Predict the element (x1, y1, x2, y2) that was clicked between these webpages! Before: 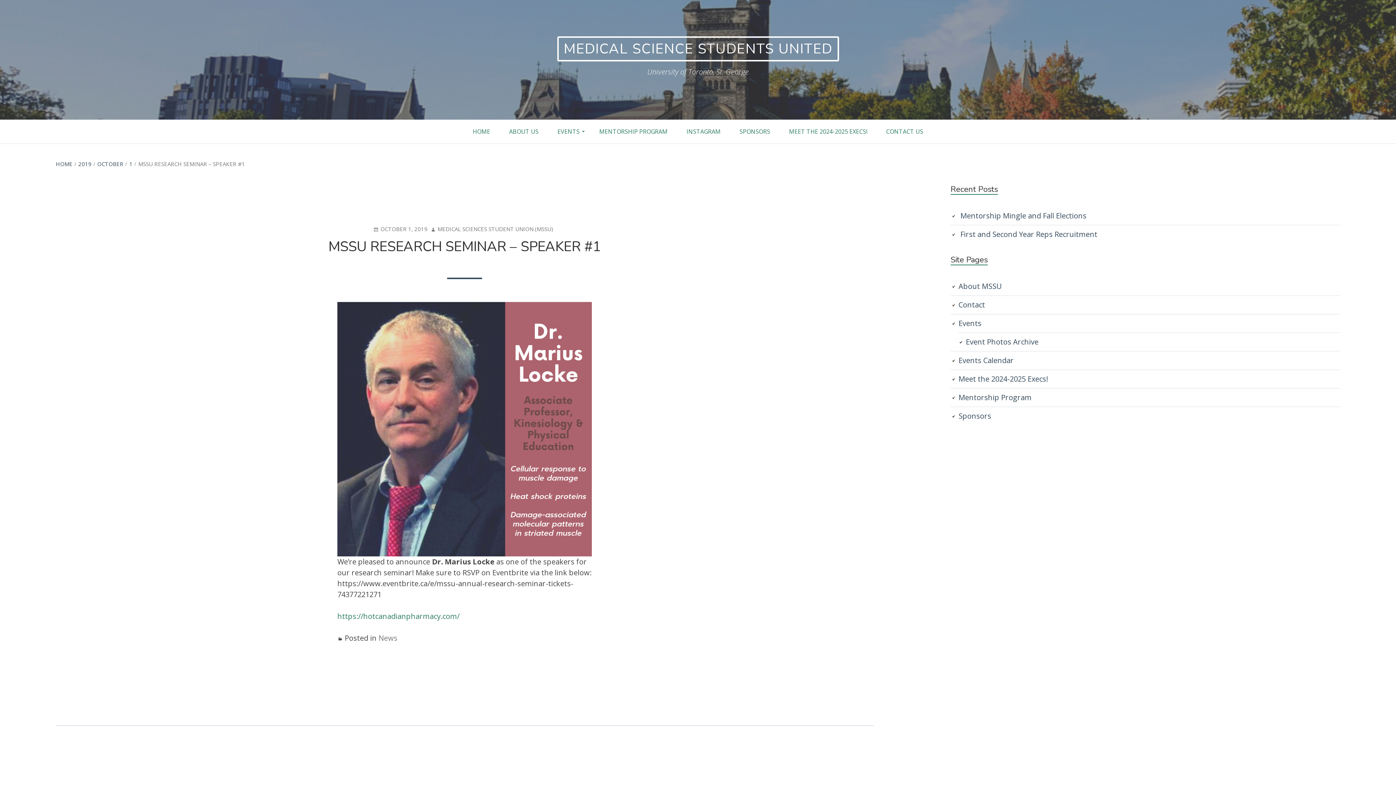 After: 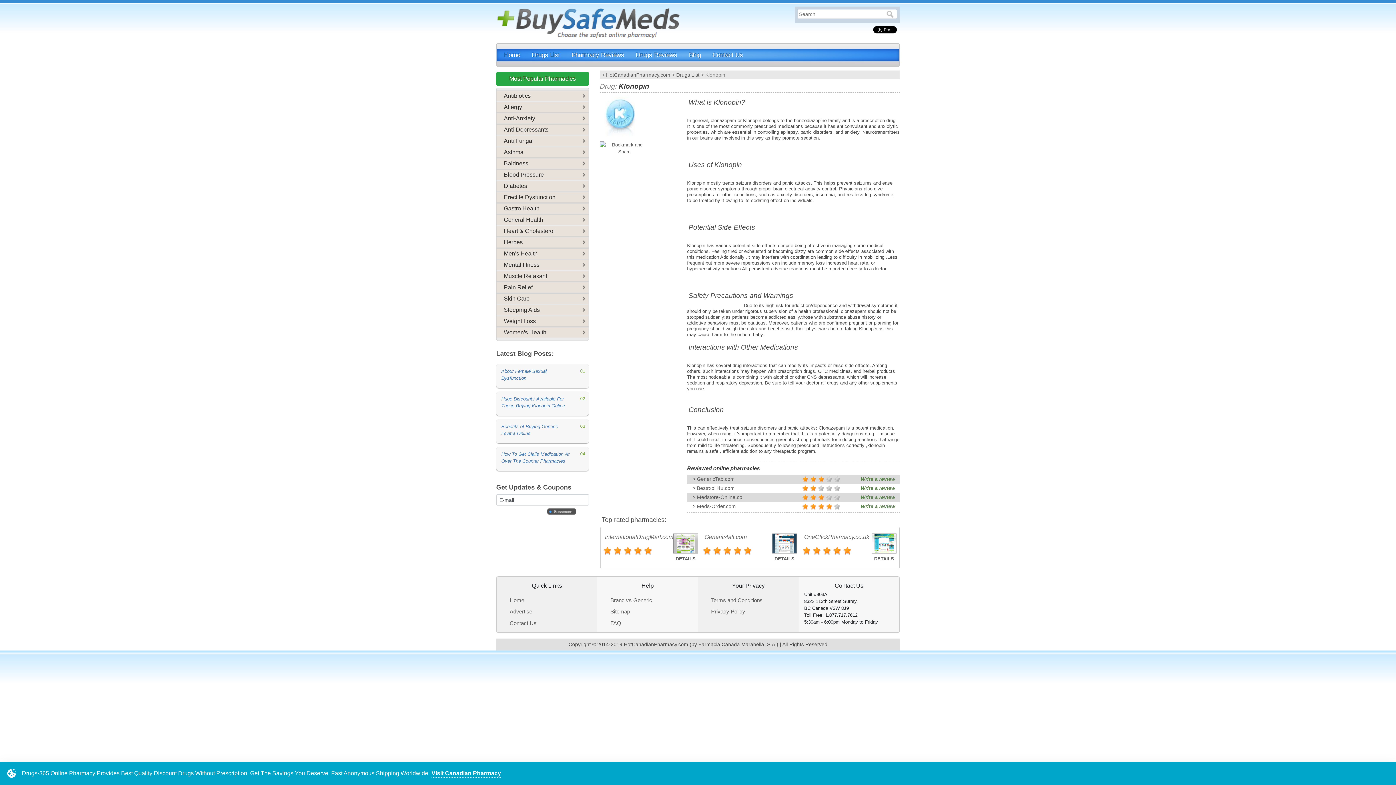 Action: bbox: (337, 611, 459, 621) label: https://hotcanadianpharmacy.com/